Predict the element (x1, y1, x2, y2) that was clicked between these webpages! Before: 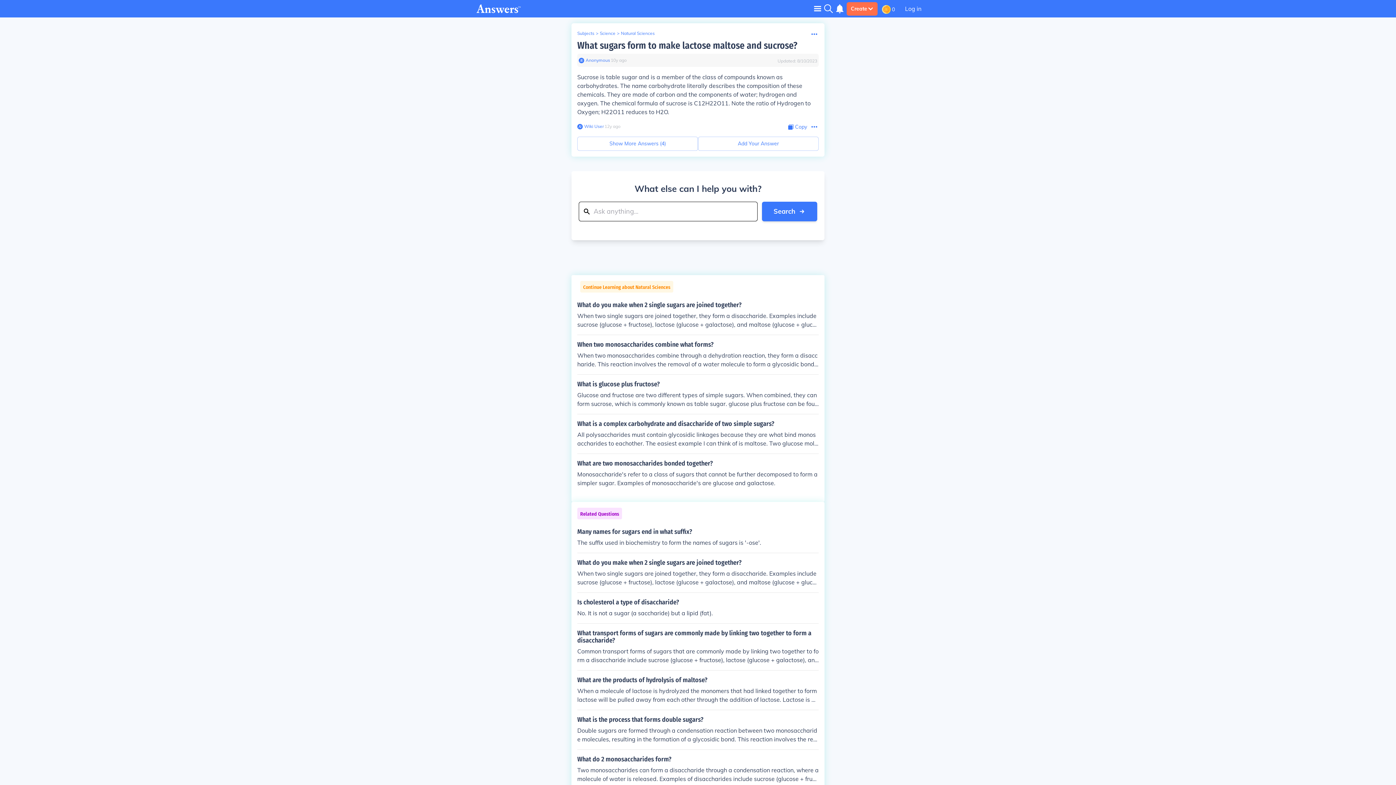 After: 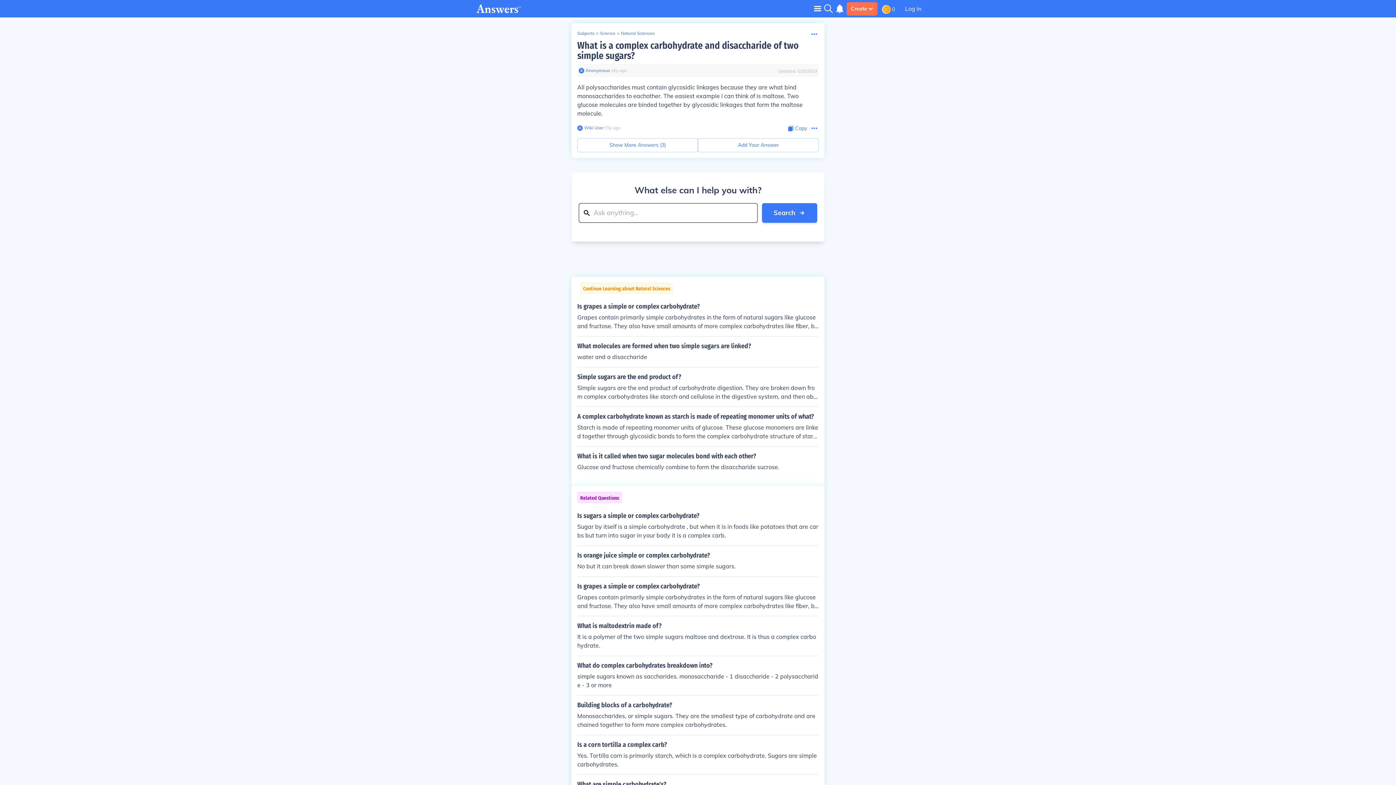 Action: bbox: (577, 420, 818, 448) label: What is a complex carbohydrate and disaccharide of two simple sugars?

All polysaccharides must contain glycosidic linkages because they are what bind monosaccharides to eachother. The easiest example I can think of is maltose. Two glucose molecules are binded together by glycosidic linkages that form the maltose molecule.